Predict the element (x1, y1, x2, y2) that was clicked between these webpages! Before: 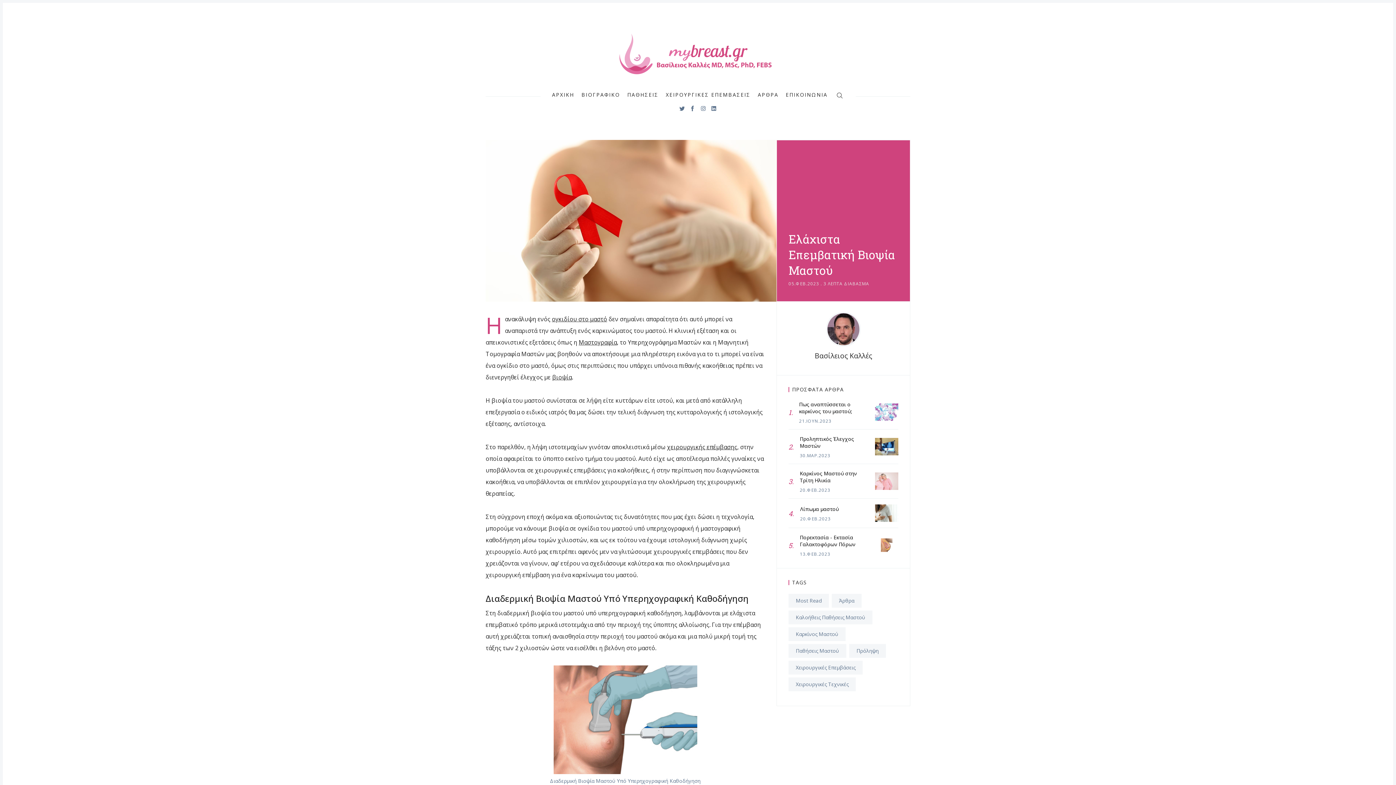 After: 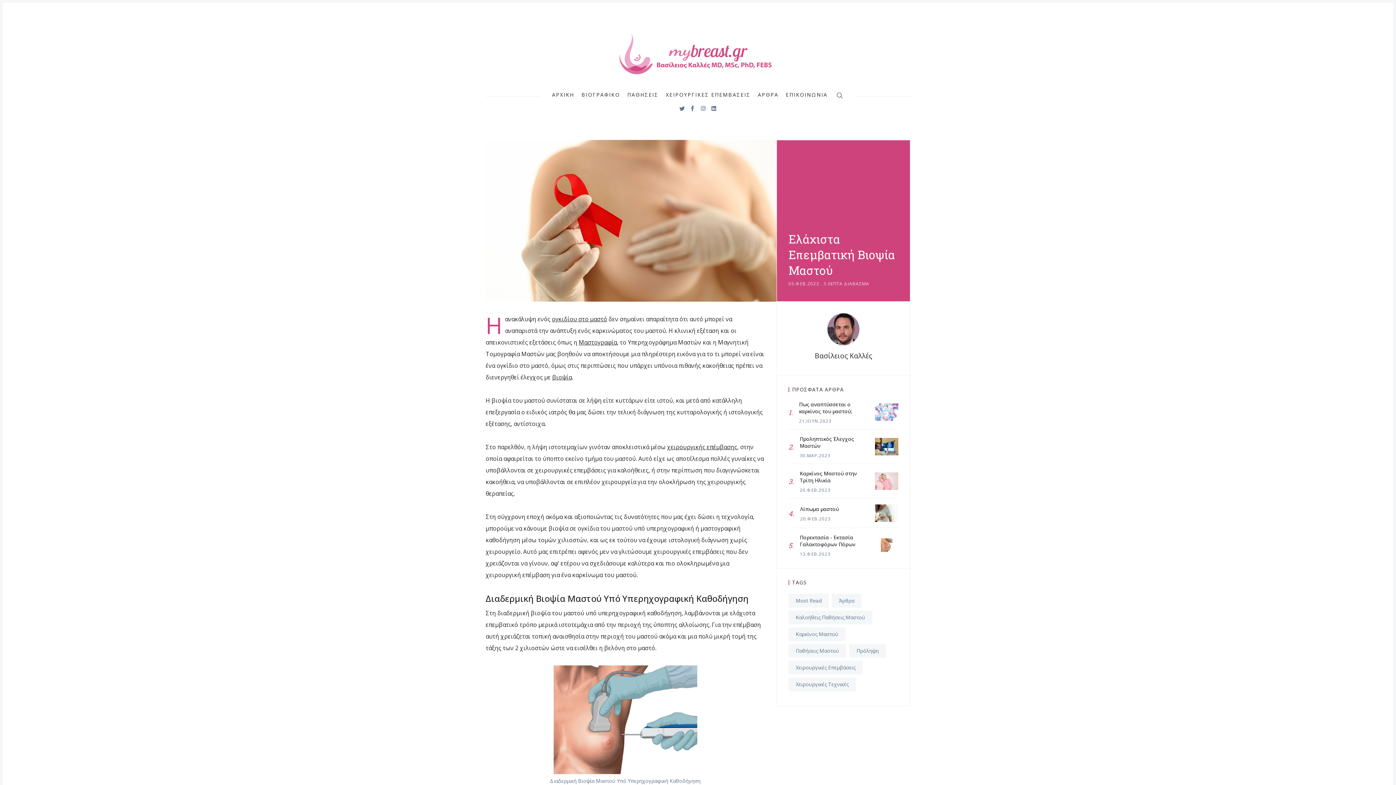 Action: label: Instagram bbox: (698, 104, 708, 113)